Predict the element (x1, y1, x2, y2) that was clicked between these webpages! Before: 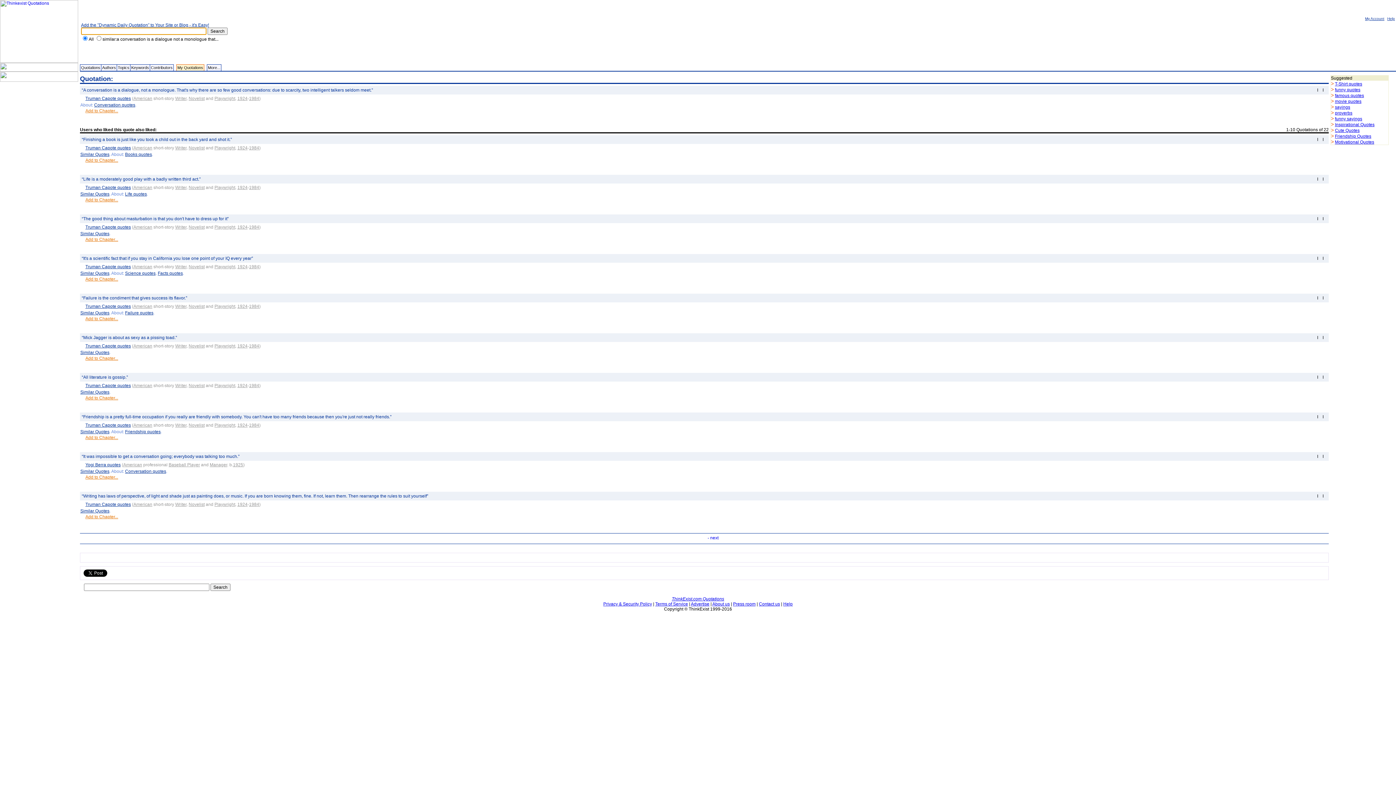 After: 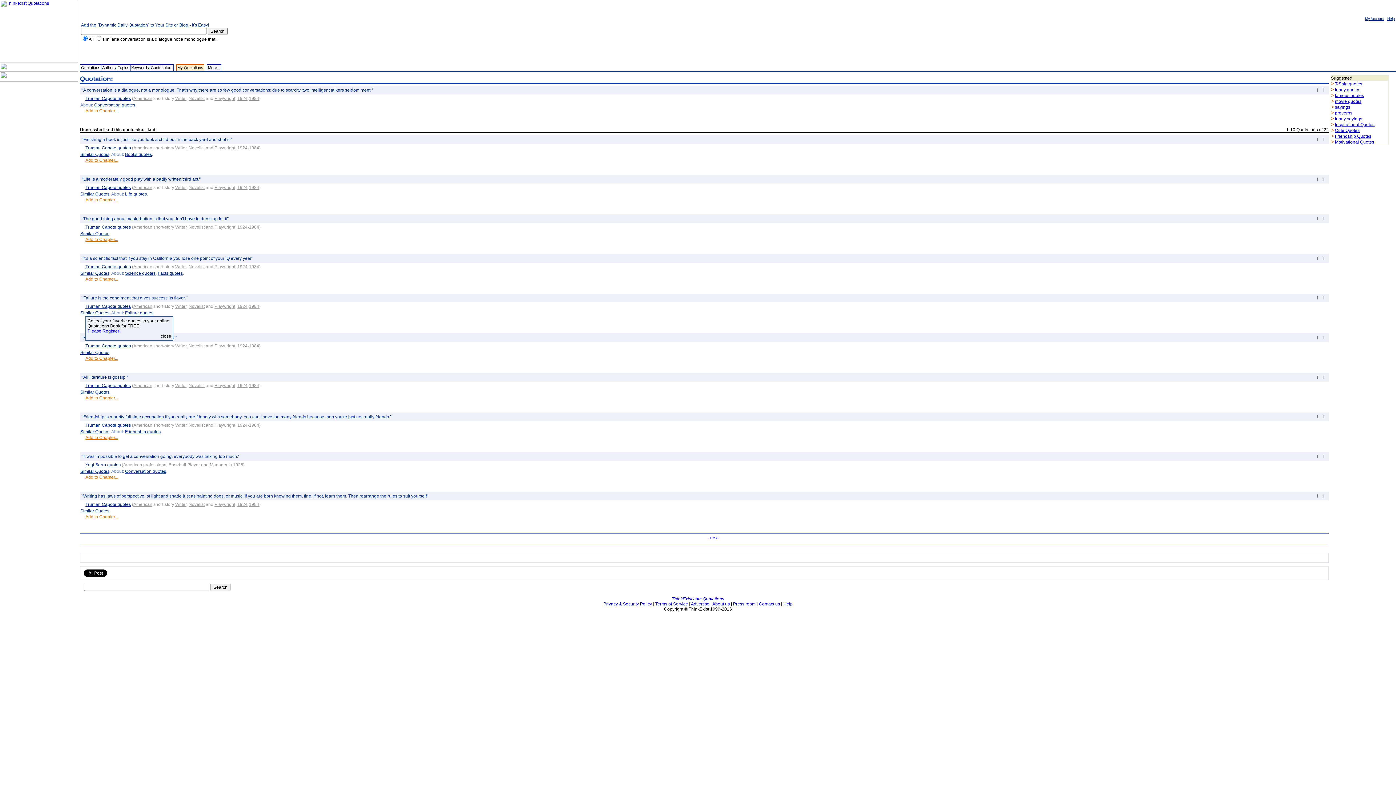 Action: bbox: (85, 316, 118, 321) label: Add to Chapter...